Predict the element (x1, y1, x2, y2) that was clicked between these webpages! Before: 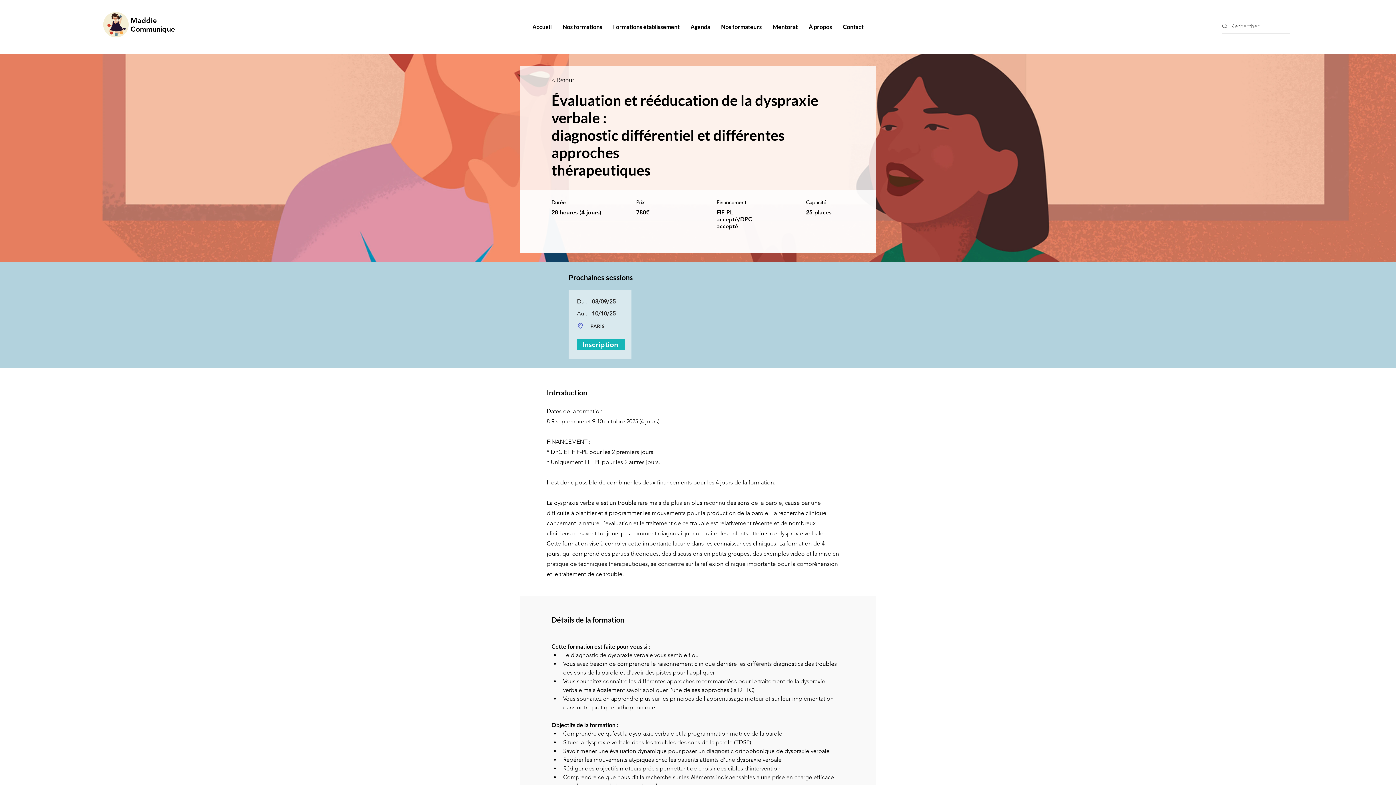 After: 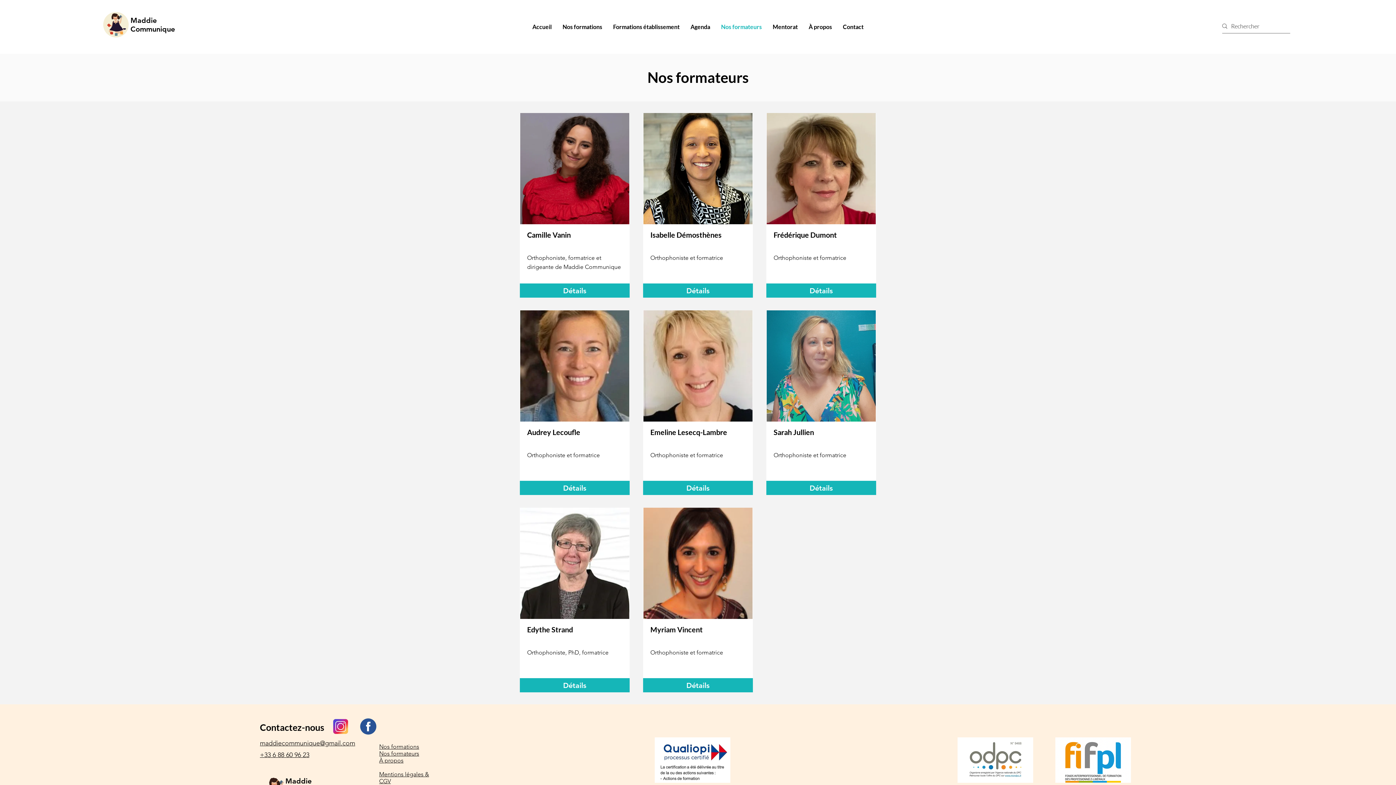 Action: label: Nos formateurs bbox: (715, 22, 767, 30)